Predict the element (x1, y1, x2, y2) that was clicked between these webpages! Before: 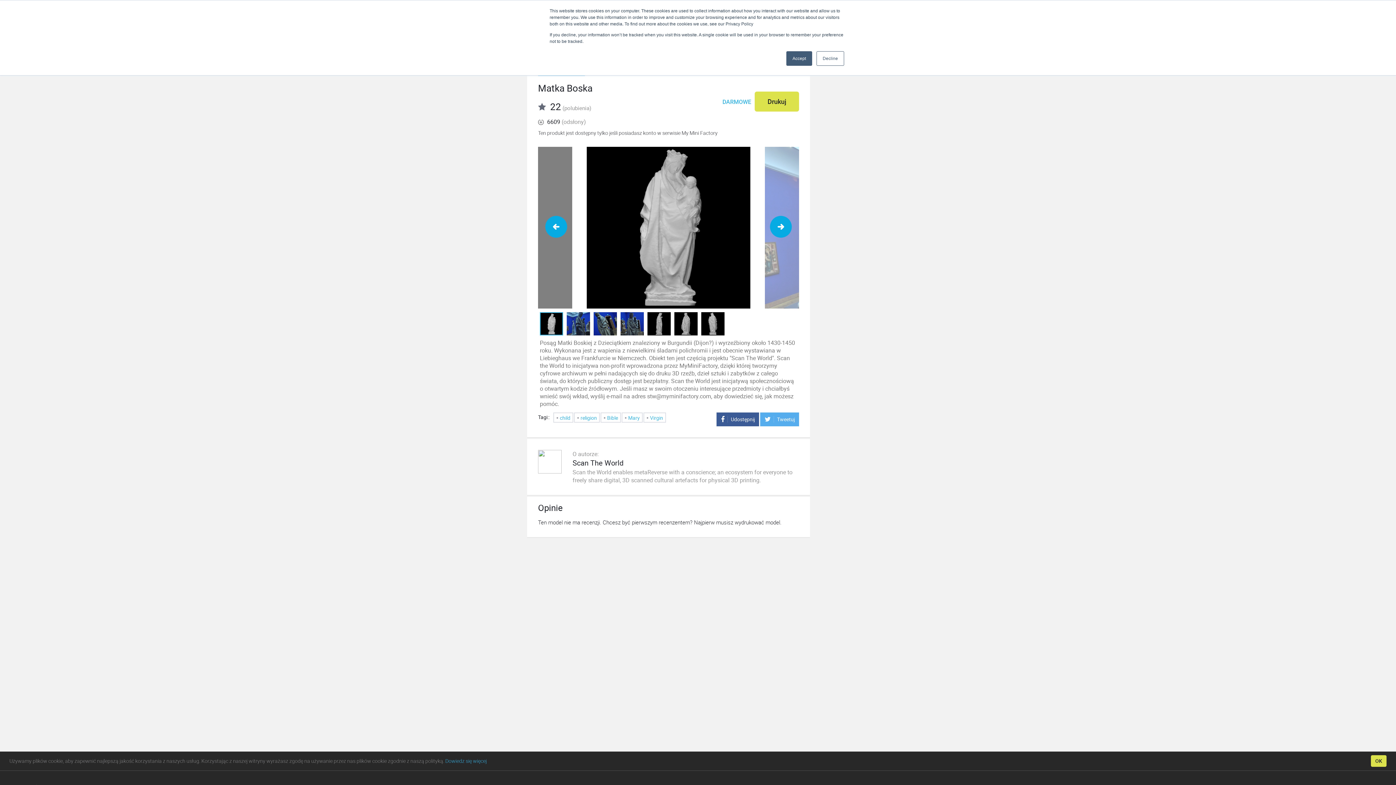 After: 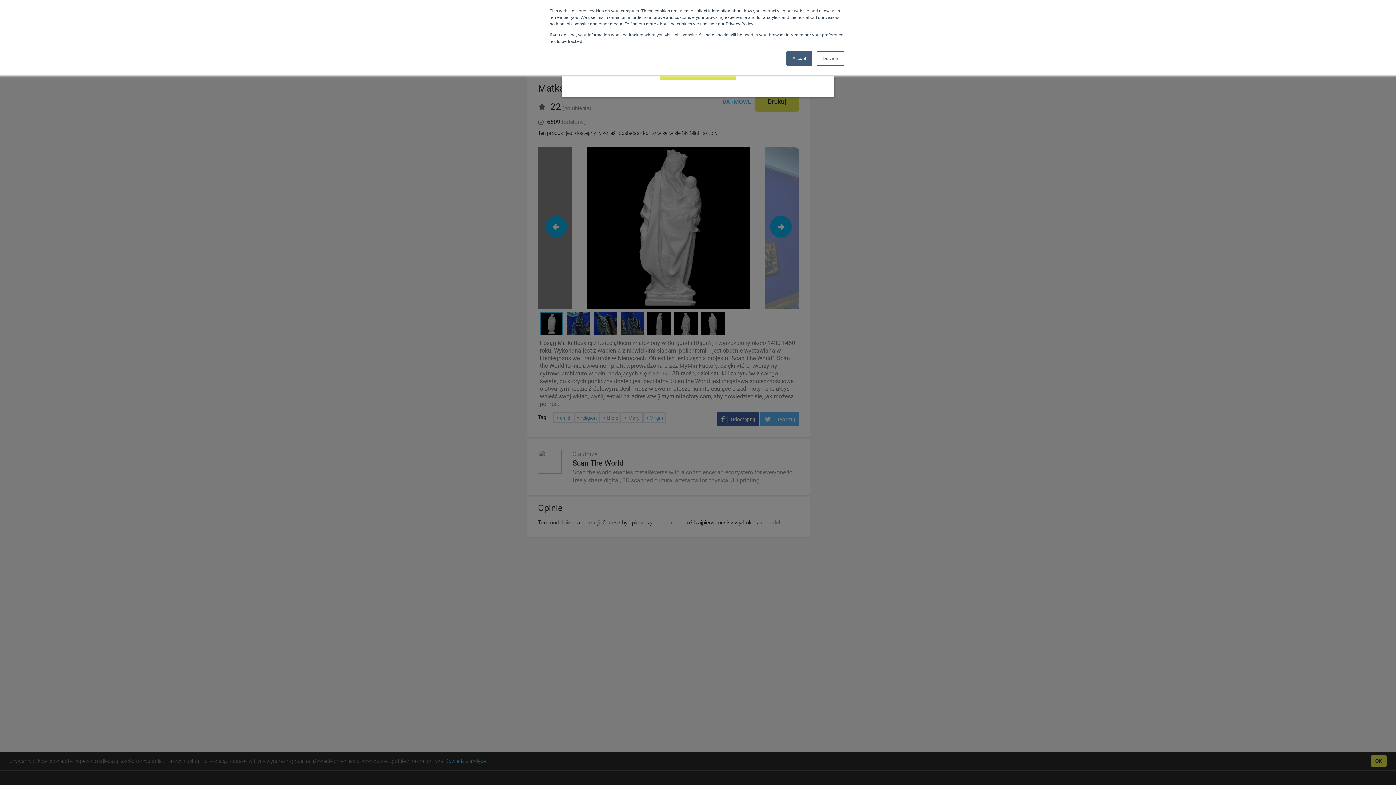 Action: label: Drukuj bbox: (755, 91, 799, 111)